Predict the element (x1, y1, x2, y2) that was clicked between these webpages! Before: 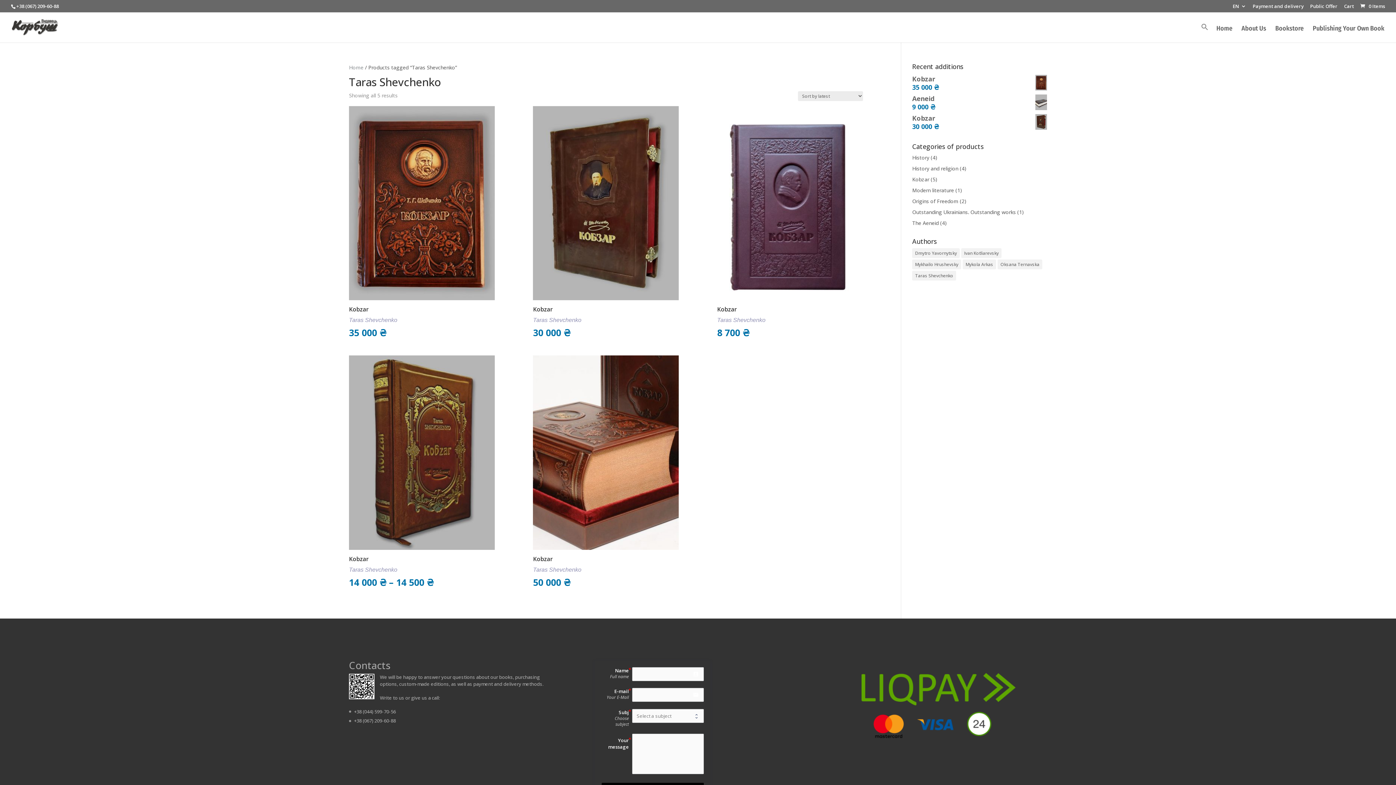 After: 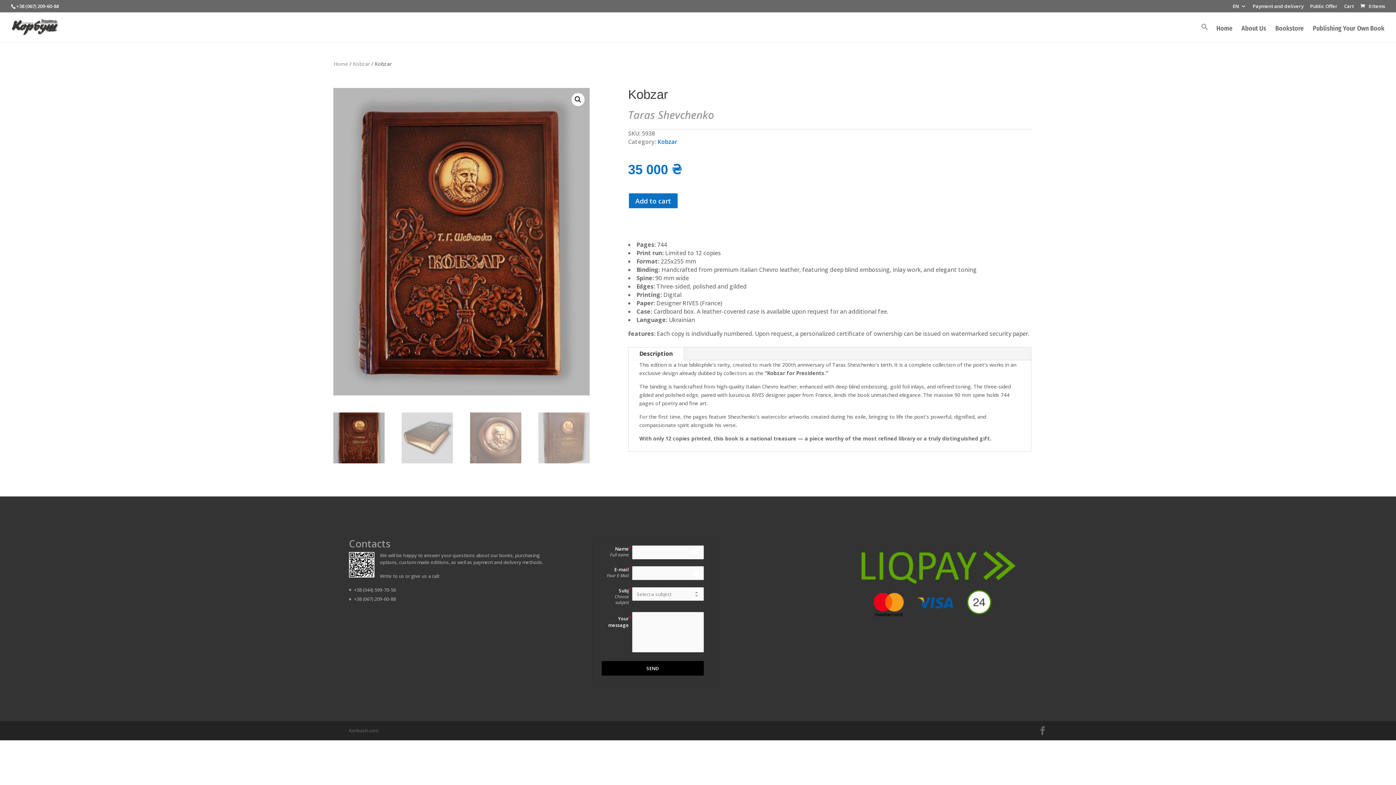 Action: label: Kobzar bbox: (349, 106, 494, 315)